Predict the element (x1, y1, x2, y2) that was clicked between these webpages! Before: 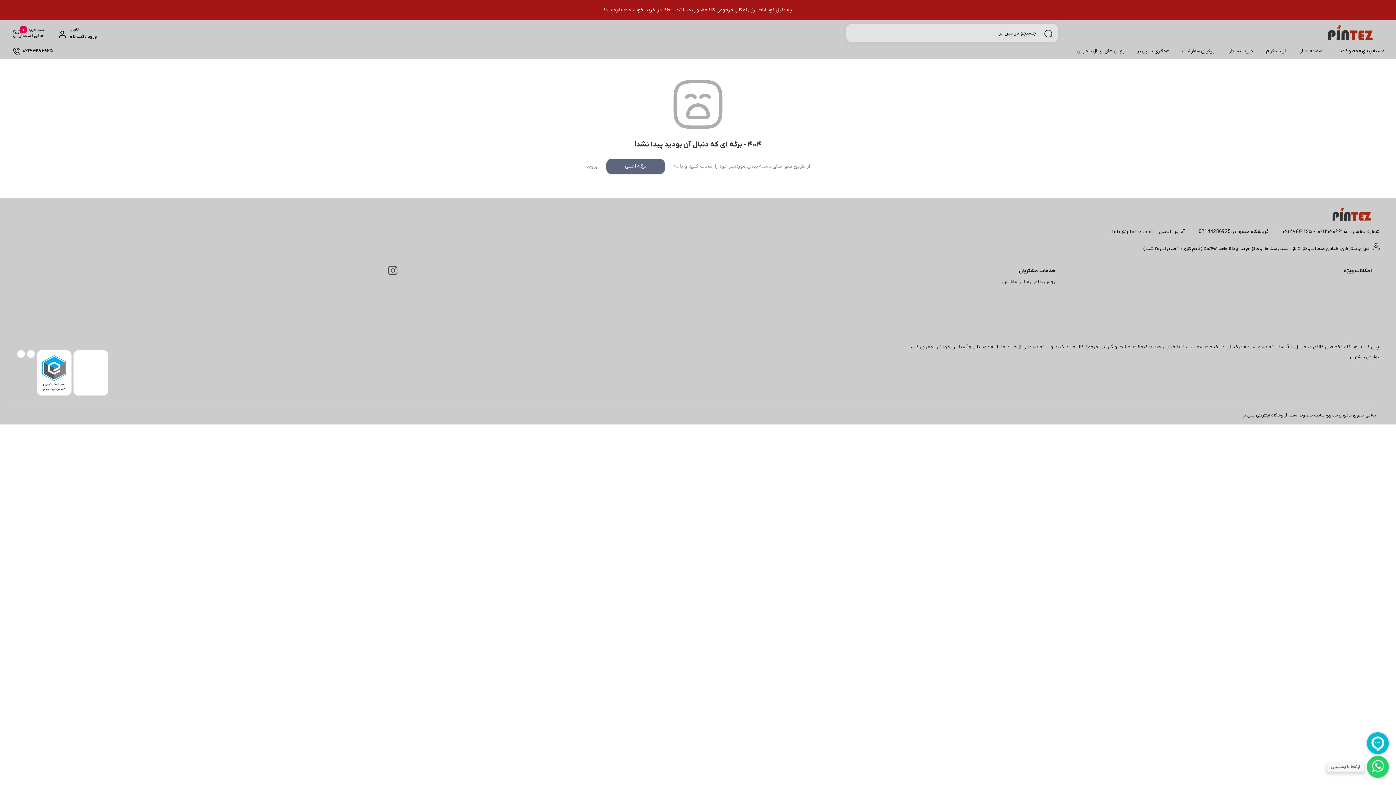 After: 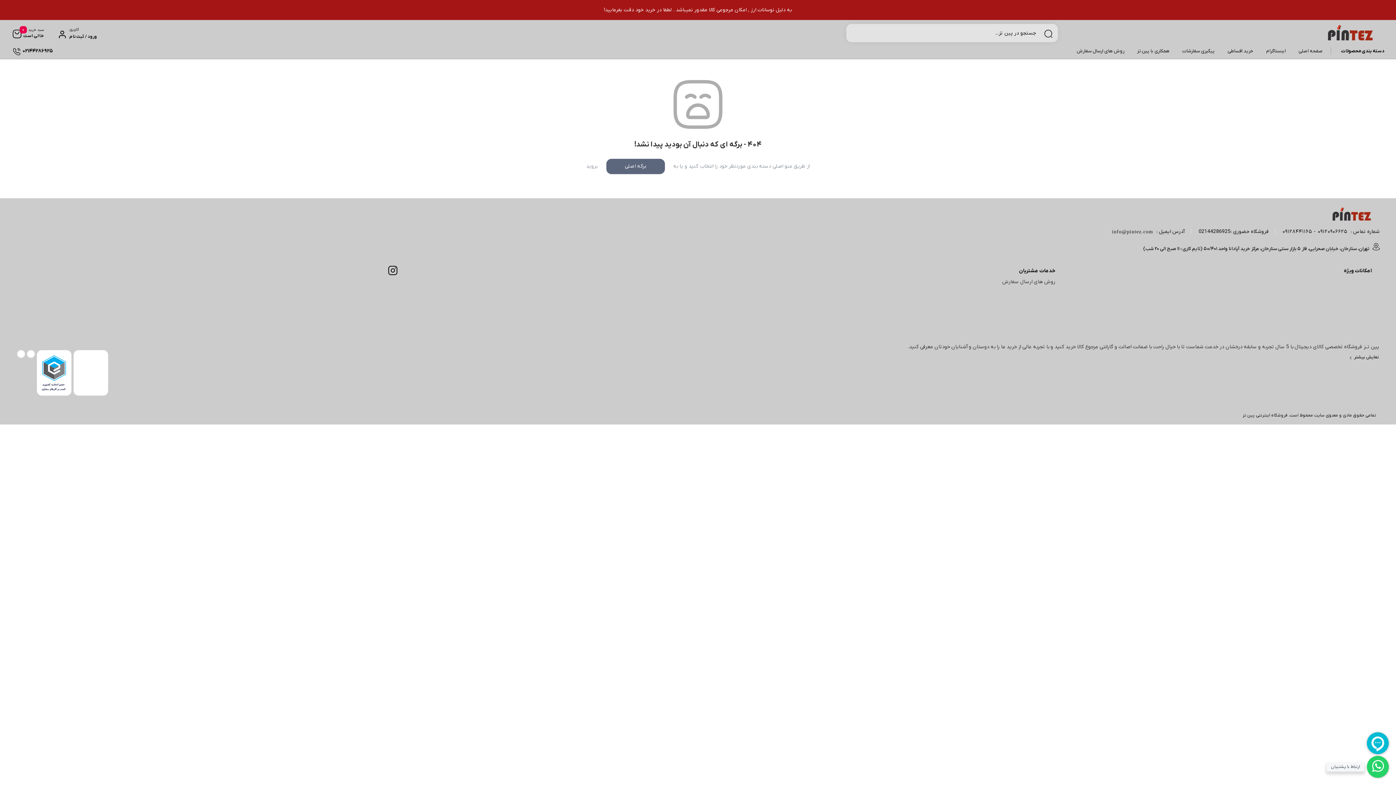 Action: bbox: (386, 270, 399, 277)